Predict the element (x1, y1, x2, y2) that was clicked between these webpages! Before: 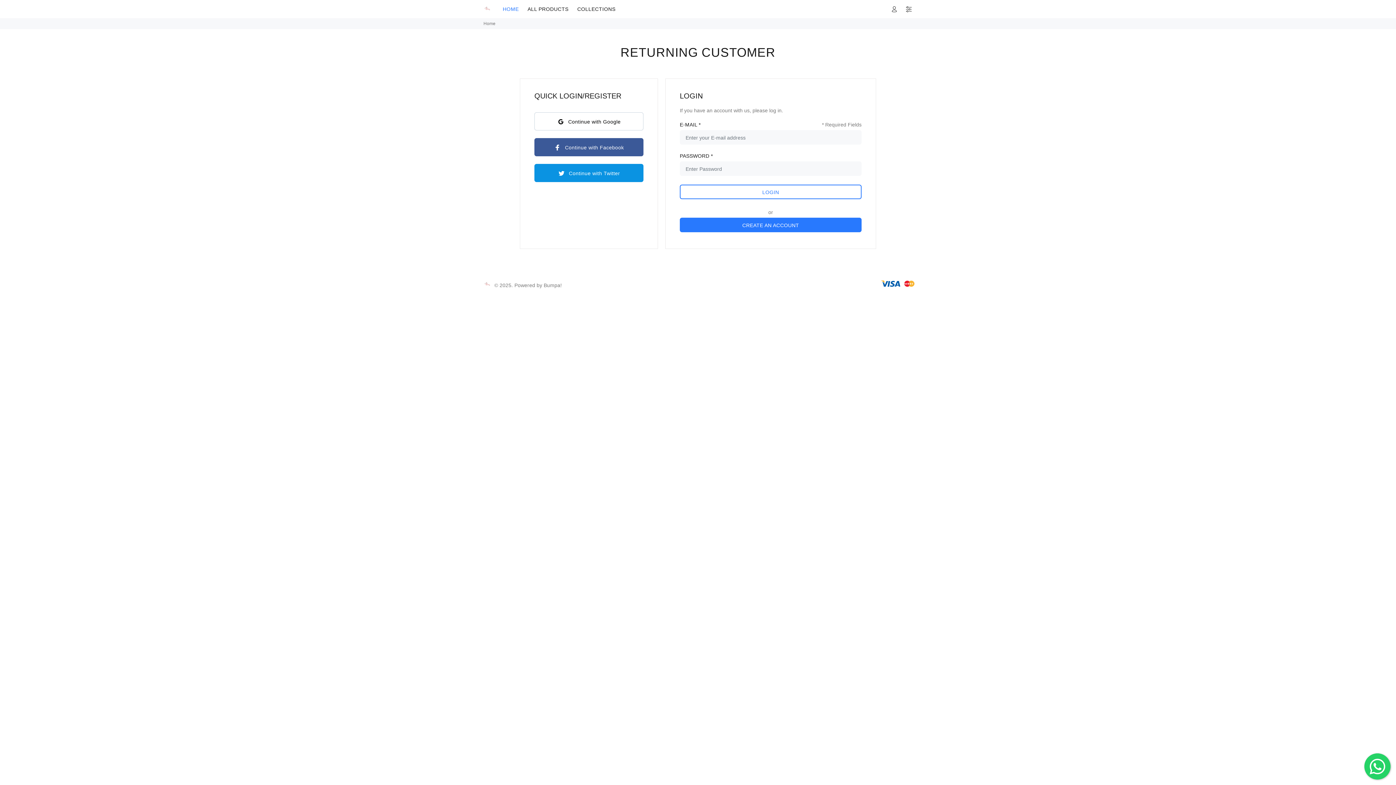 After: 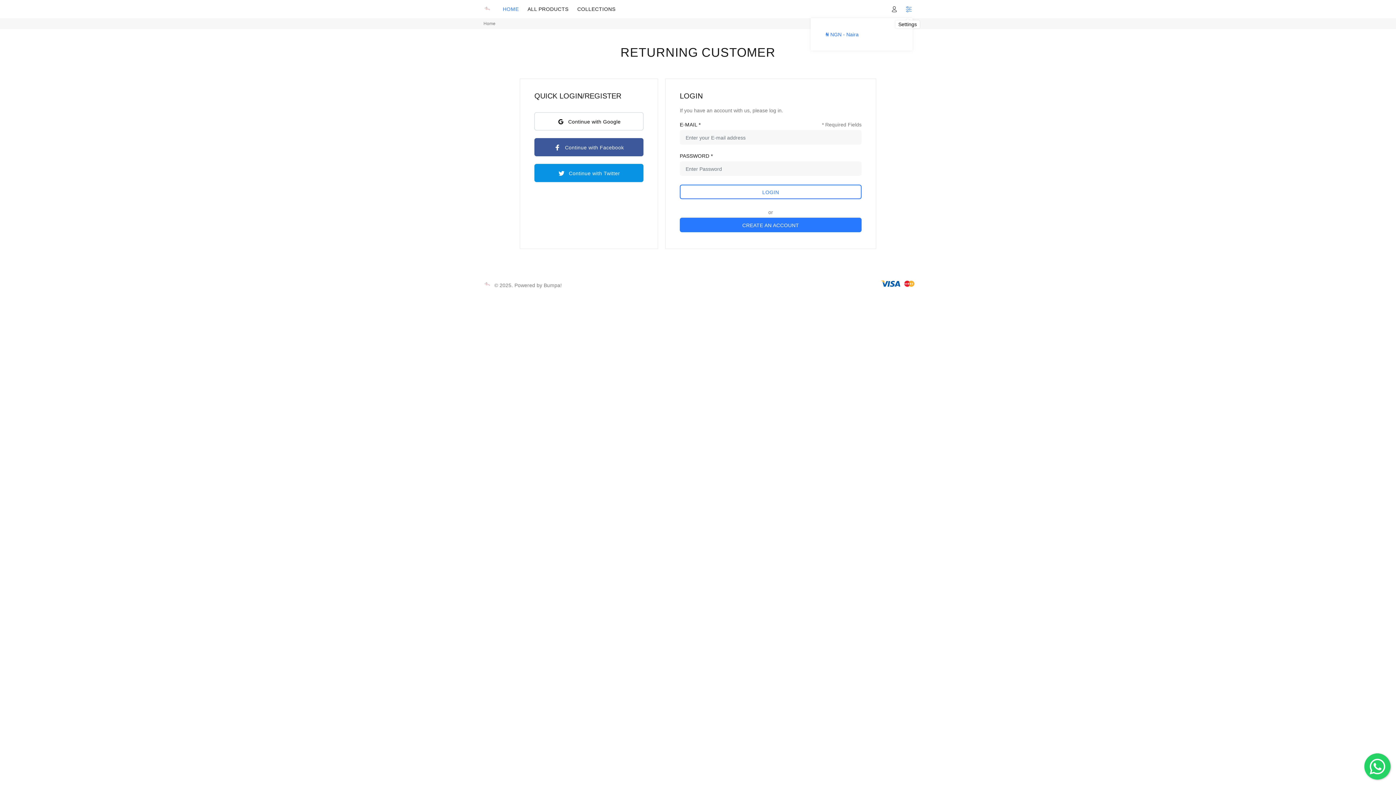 Action: bbox: (902, 3, 912, 15)